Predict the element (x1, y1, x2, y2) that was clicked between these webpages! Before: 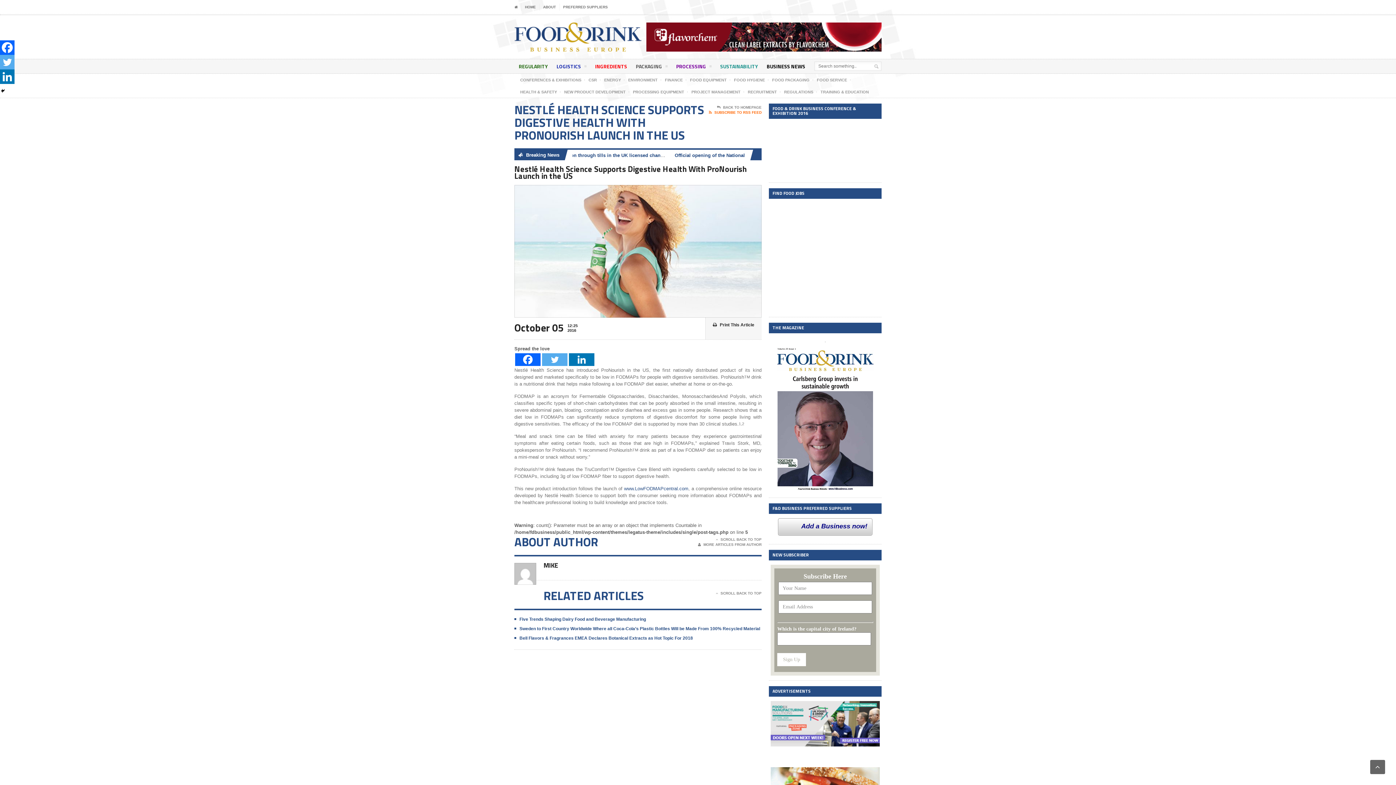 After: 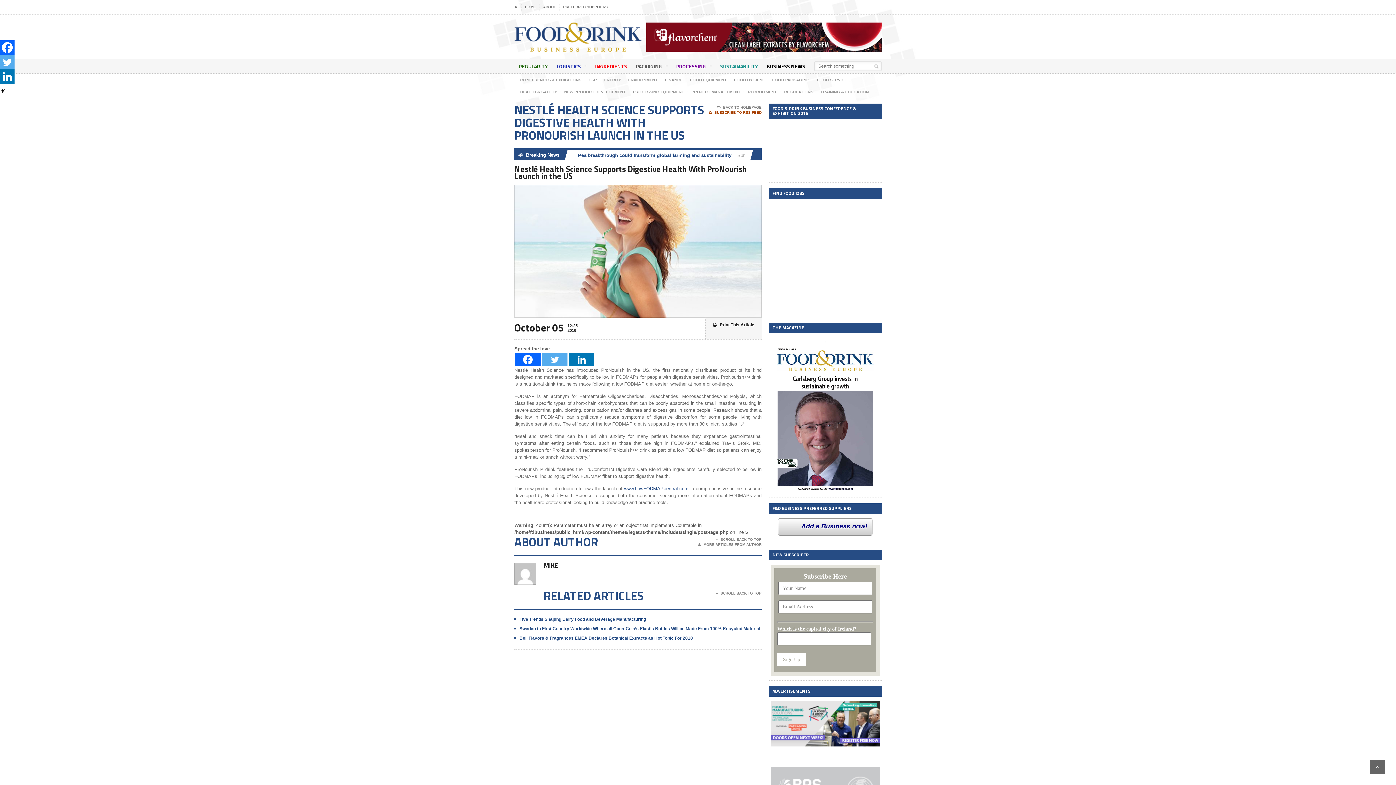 Action: label: SUBSCRIBE TO RSS FEED bbox: (709, 110, 761, 115)